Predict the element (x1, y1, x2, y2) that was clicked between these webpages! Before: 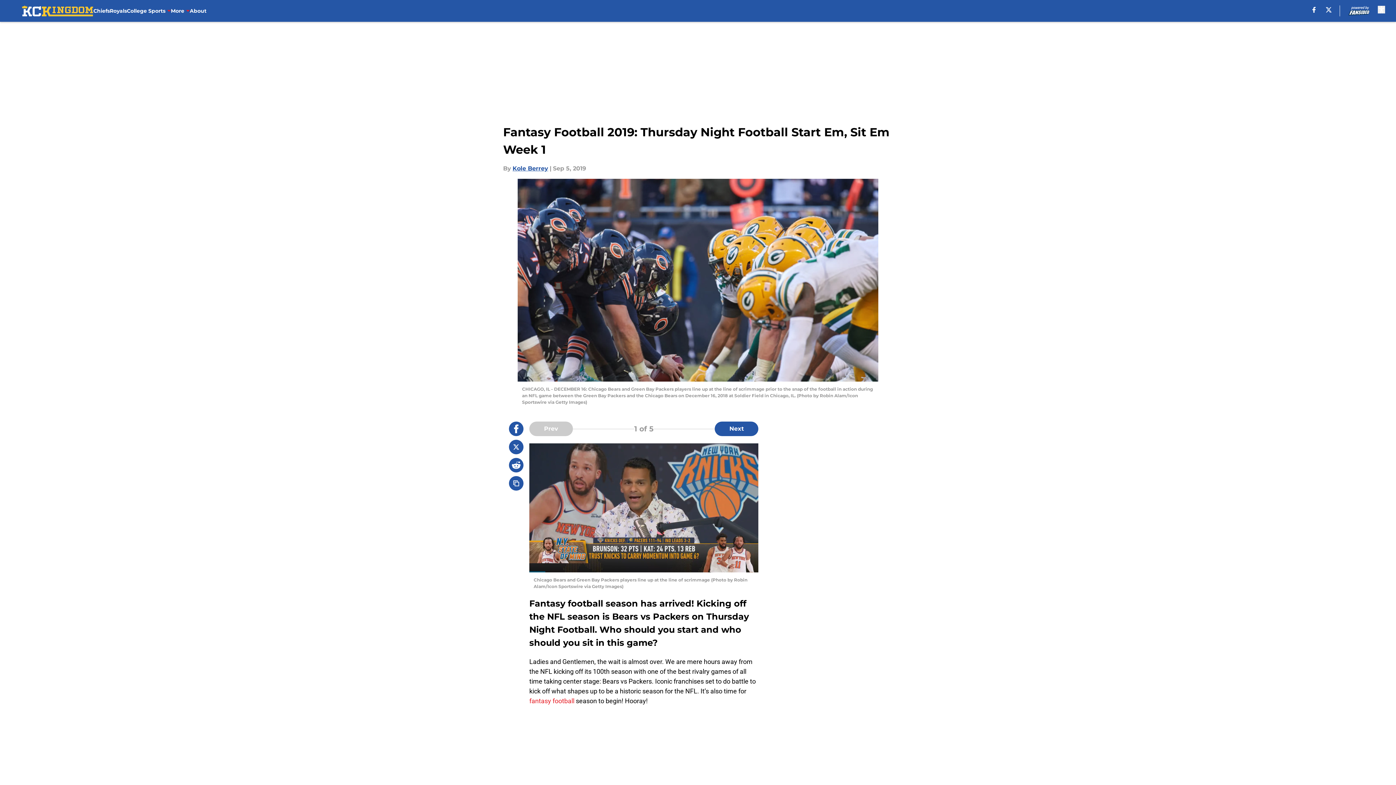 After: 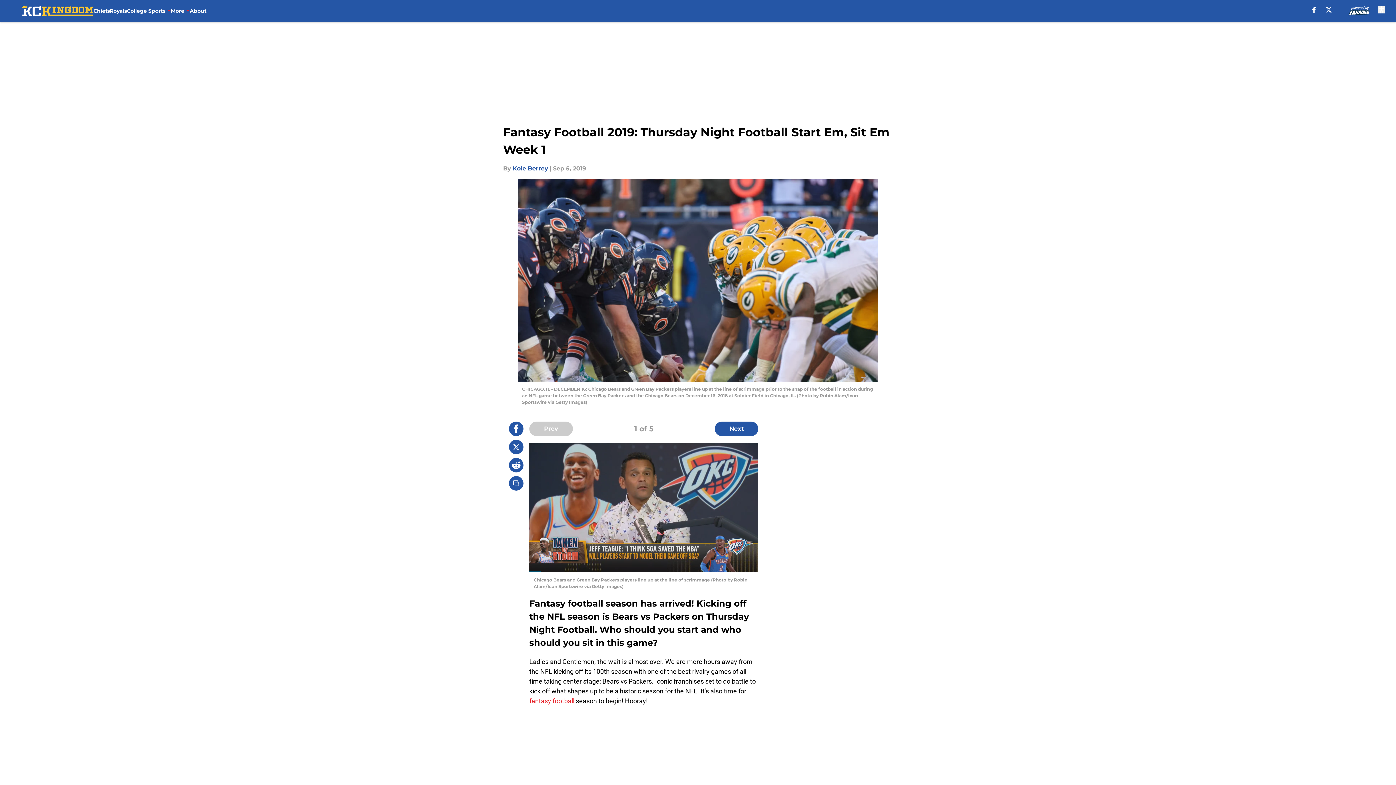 Action: label: facebook bbox: (1312, 6, 1316, 12)